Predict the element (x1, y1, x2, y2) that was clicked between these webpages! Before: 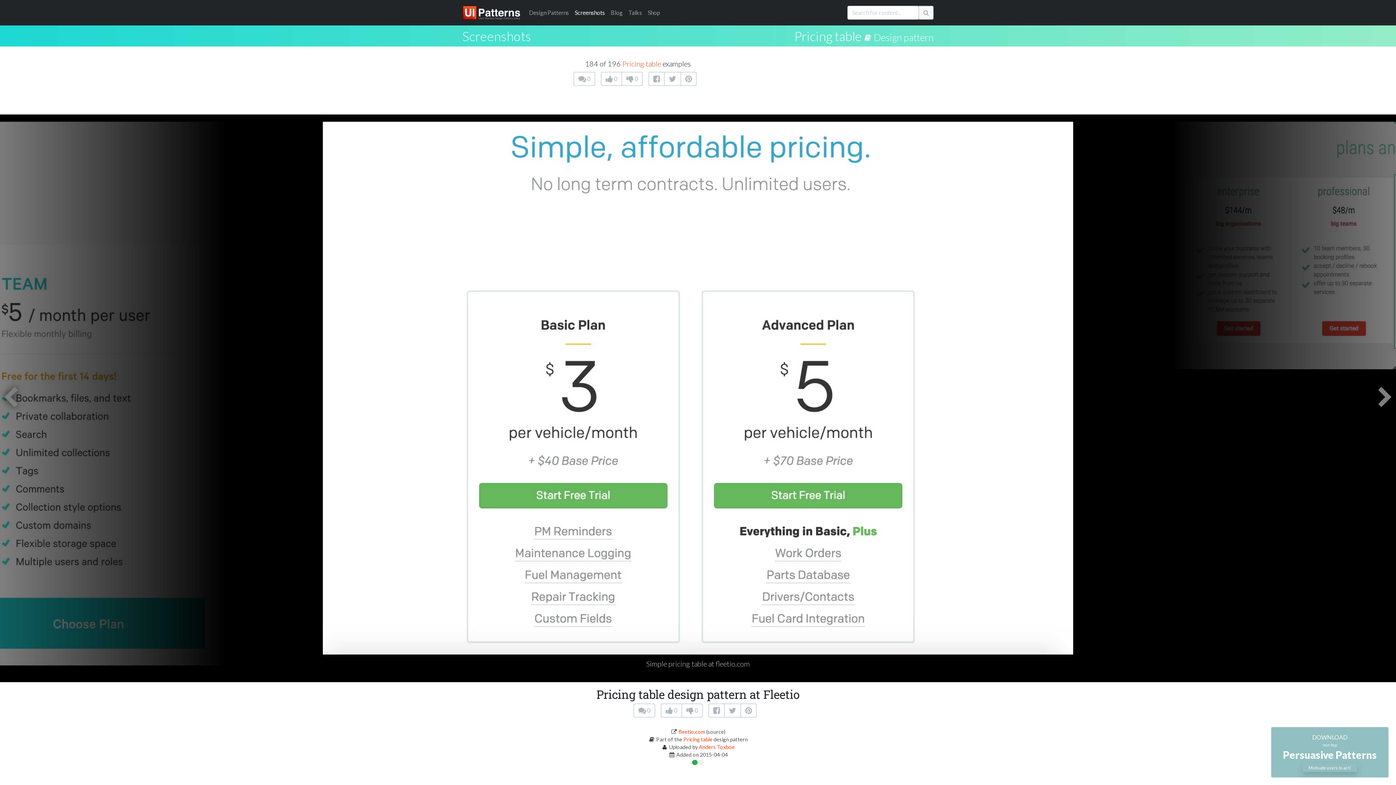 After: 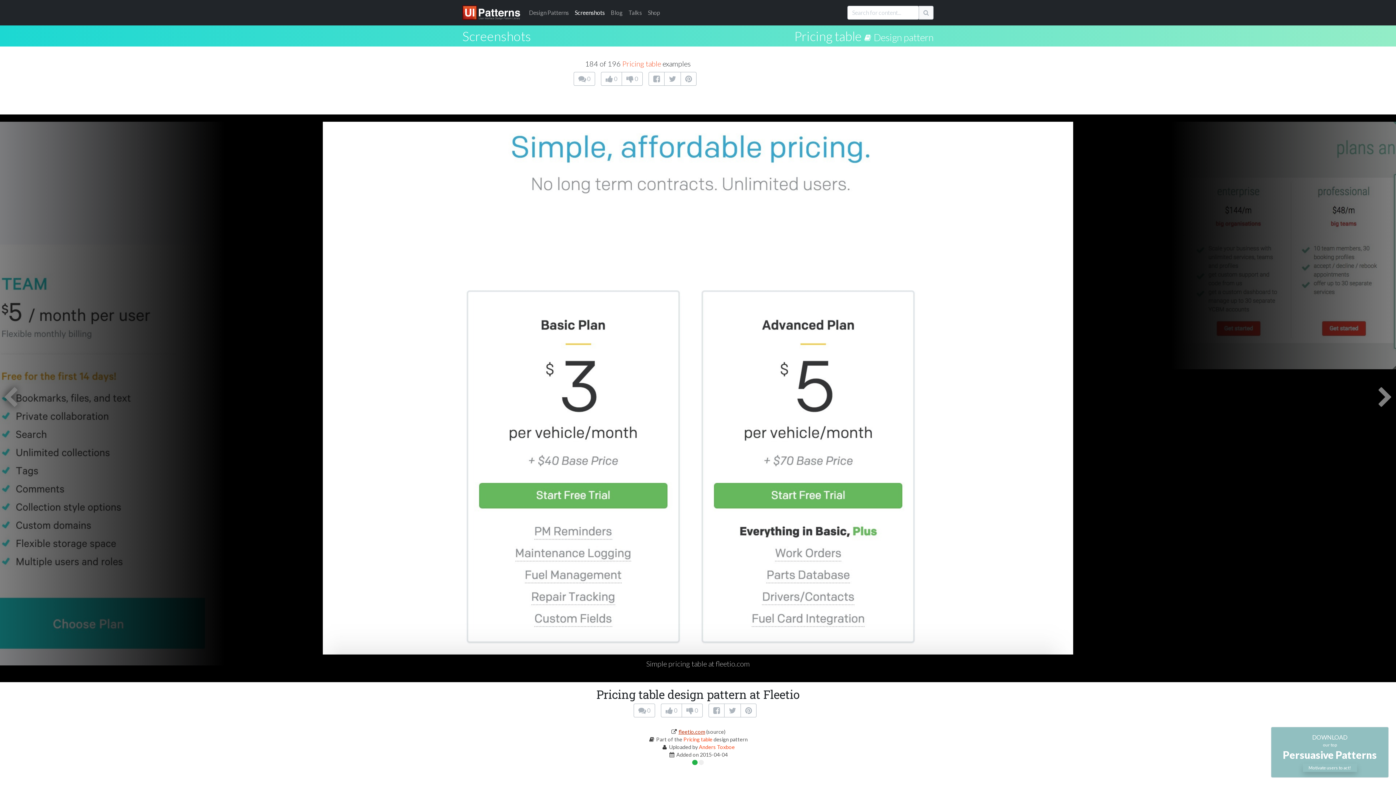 Action: bbox: (678, 729, 705, 735) label: fleetio.com